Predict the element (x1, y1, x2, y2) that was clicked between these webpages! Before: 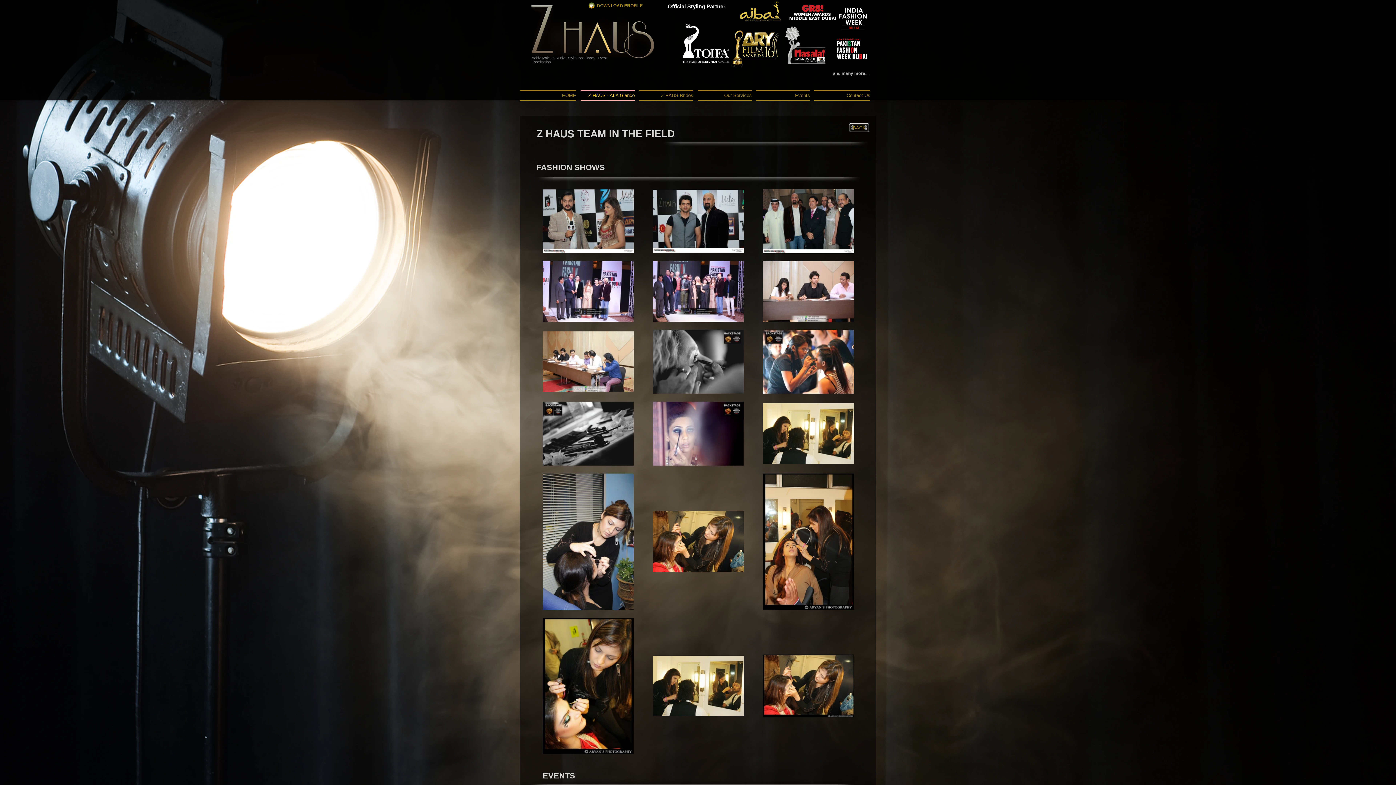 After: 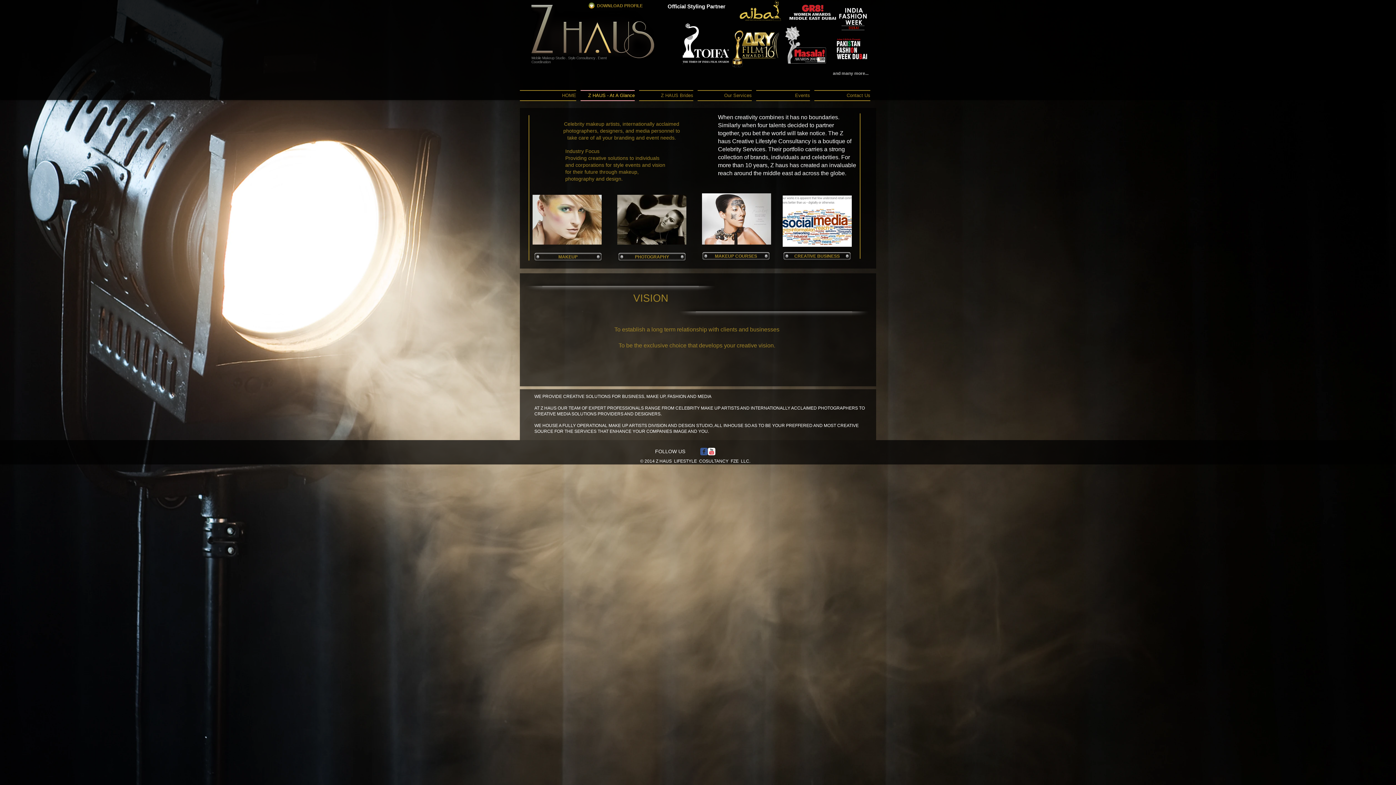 Action: label: BACK bbox: (849, 123, 869, 132)